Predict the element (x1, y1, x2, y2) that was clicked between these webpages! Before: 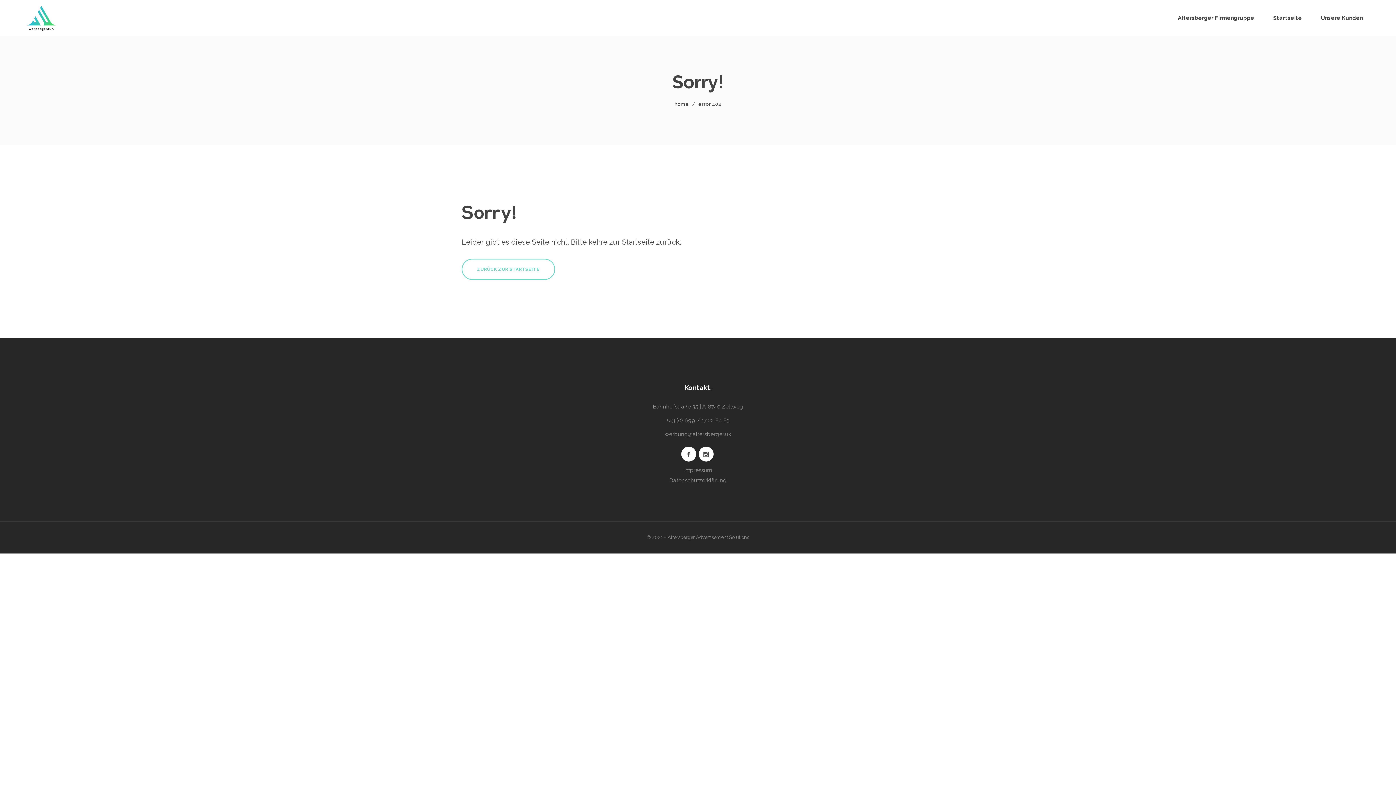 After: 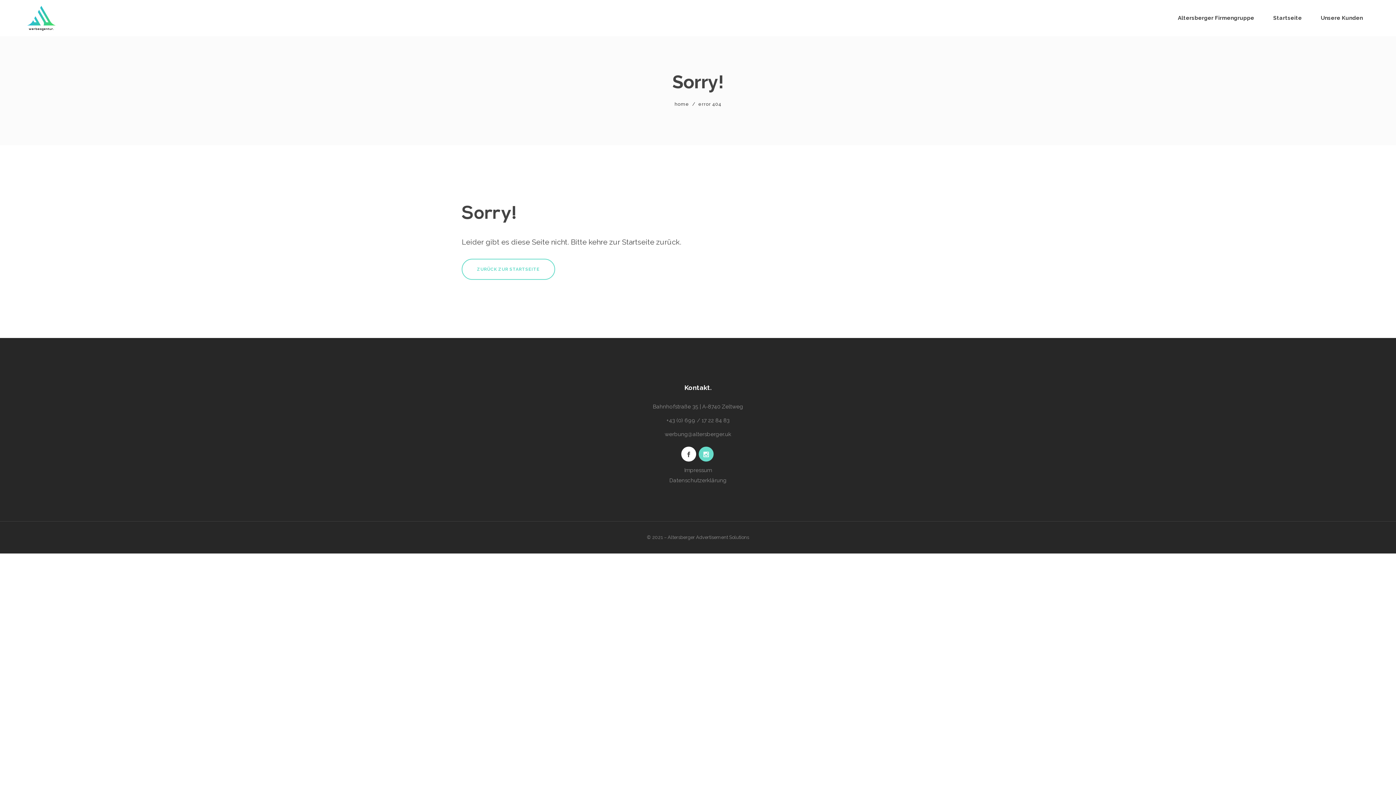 Action: bbox: (699, 447, 713, 461)